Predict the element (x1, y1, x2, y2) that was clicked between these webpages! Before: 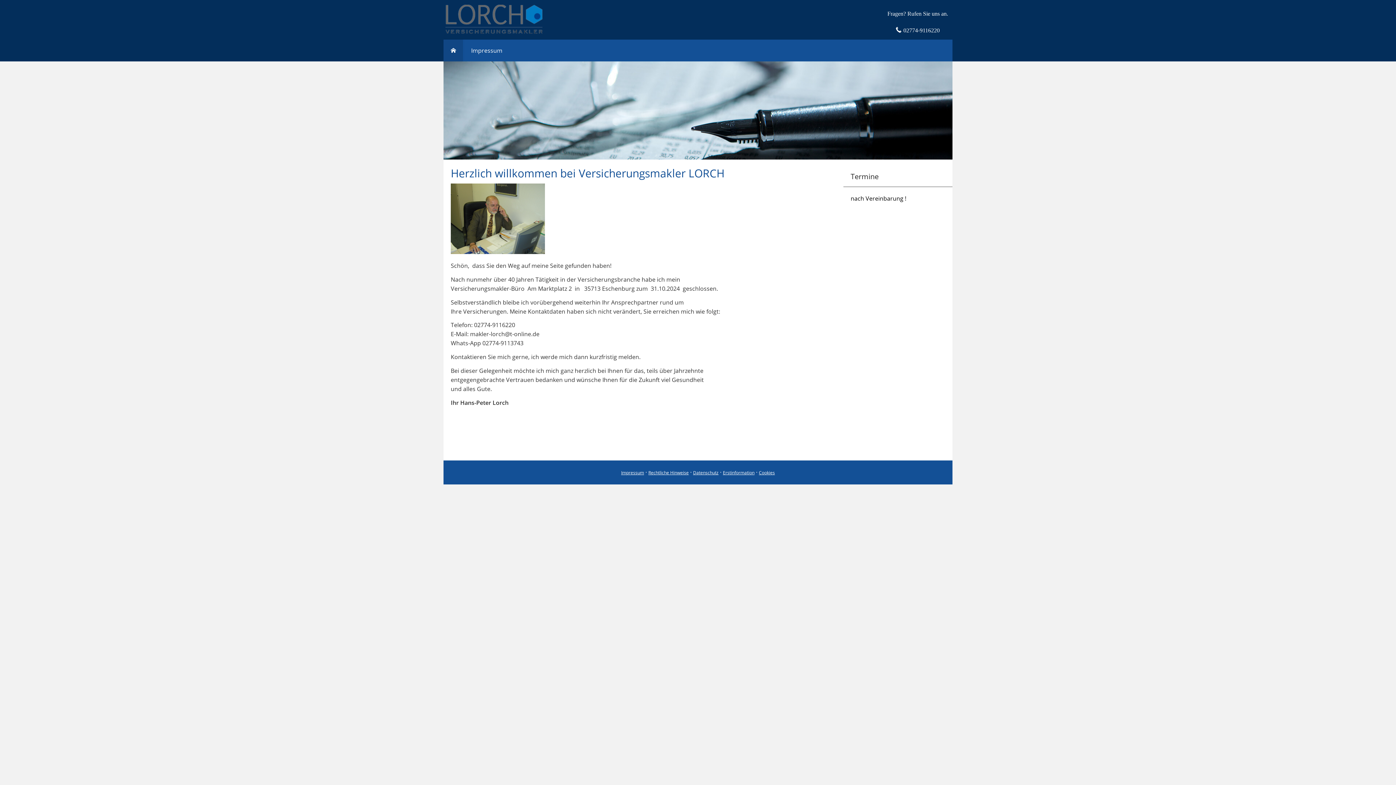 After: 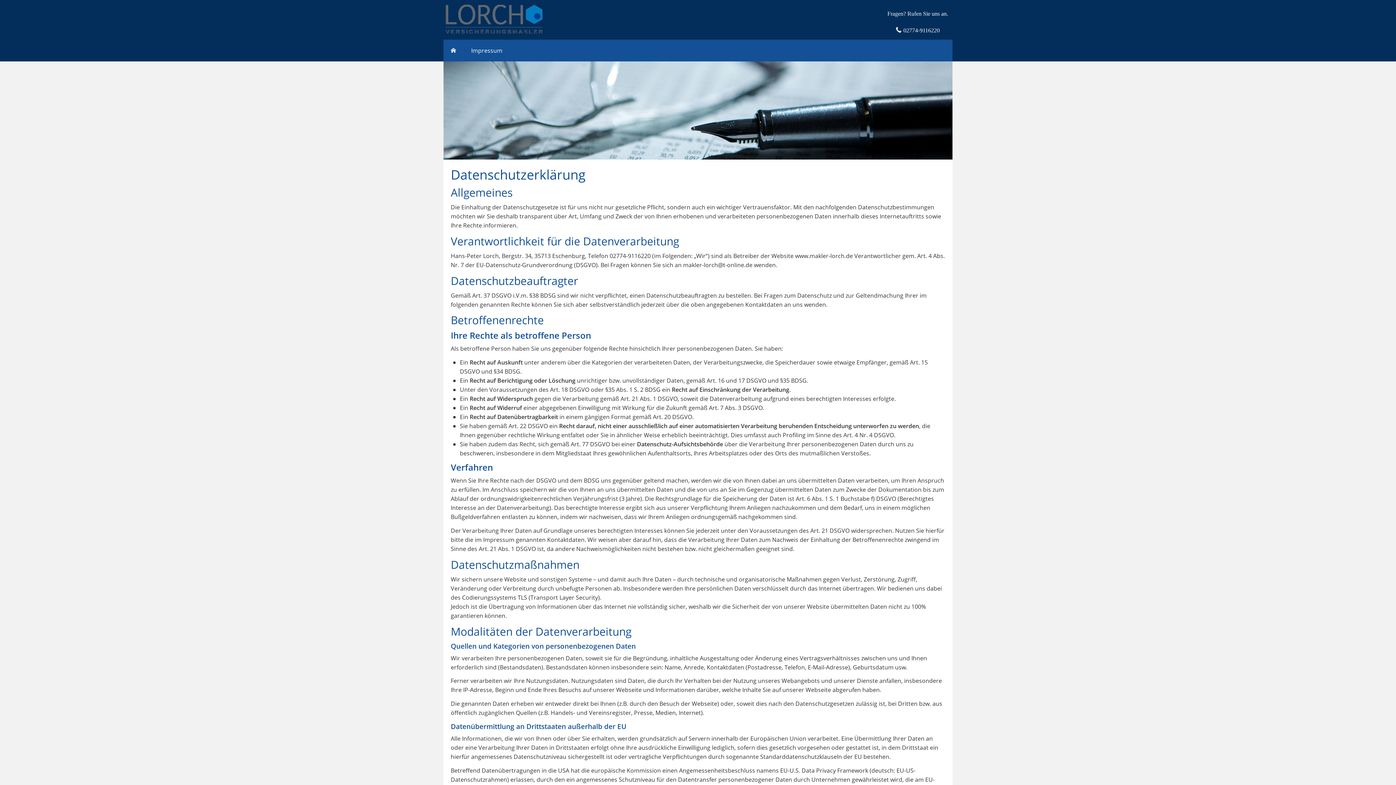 Action: bbox: (693, 469, 718, 476) label: Datenschutz